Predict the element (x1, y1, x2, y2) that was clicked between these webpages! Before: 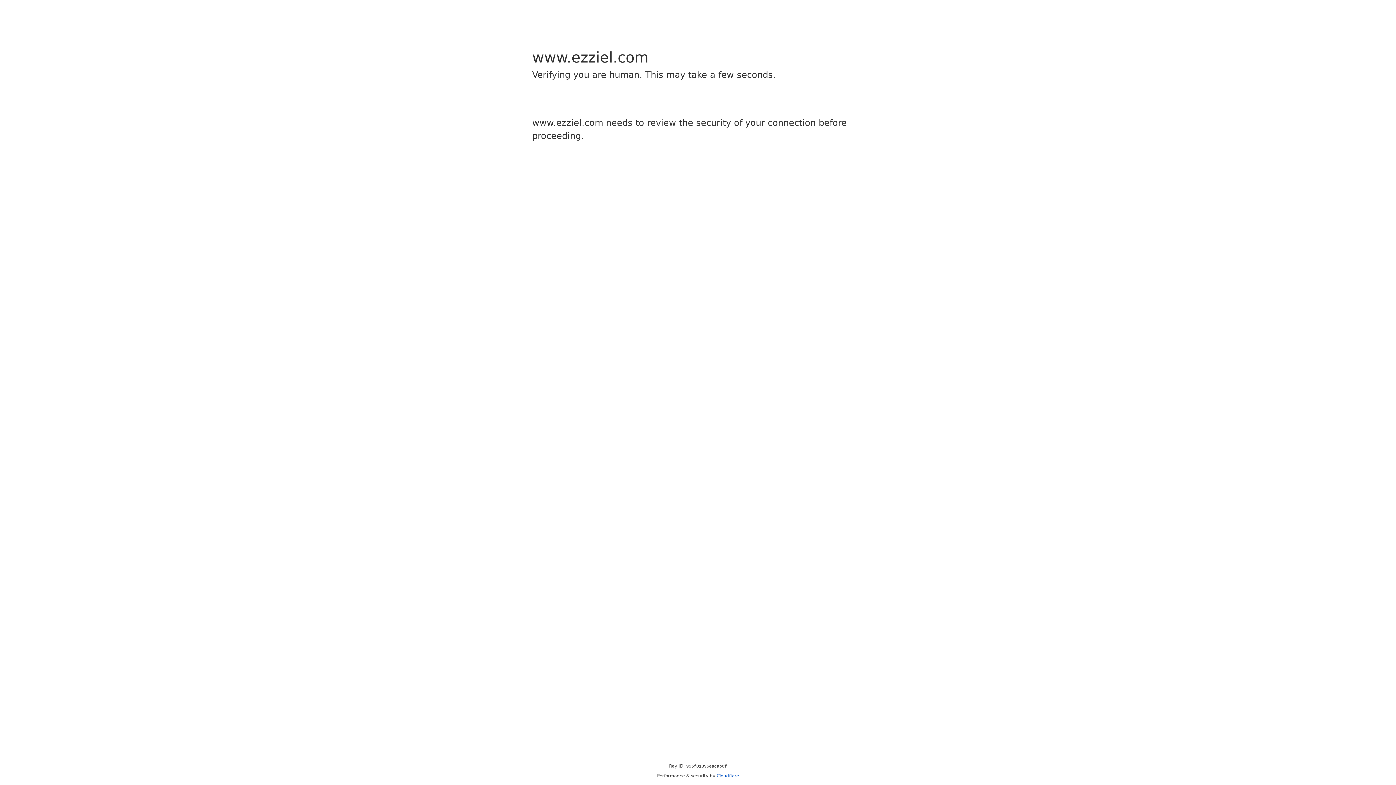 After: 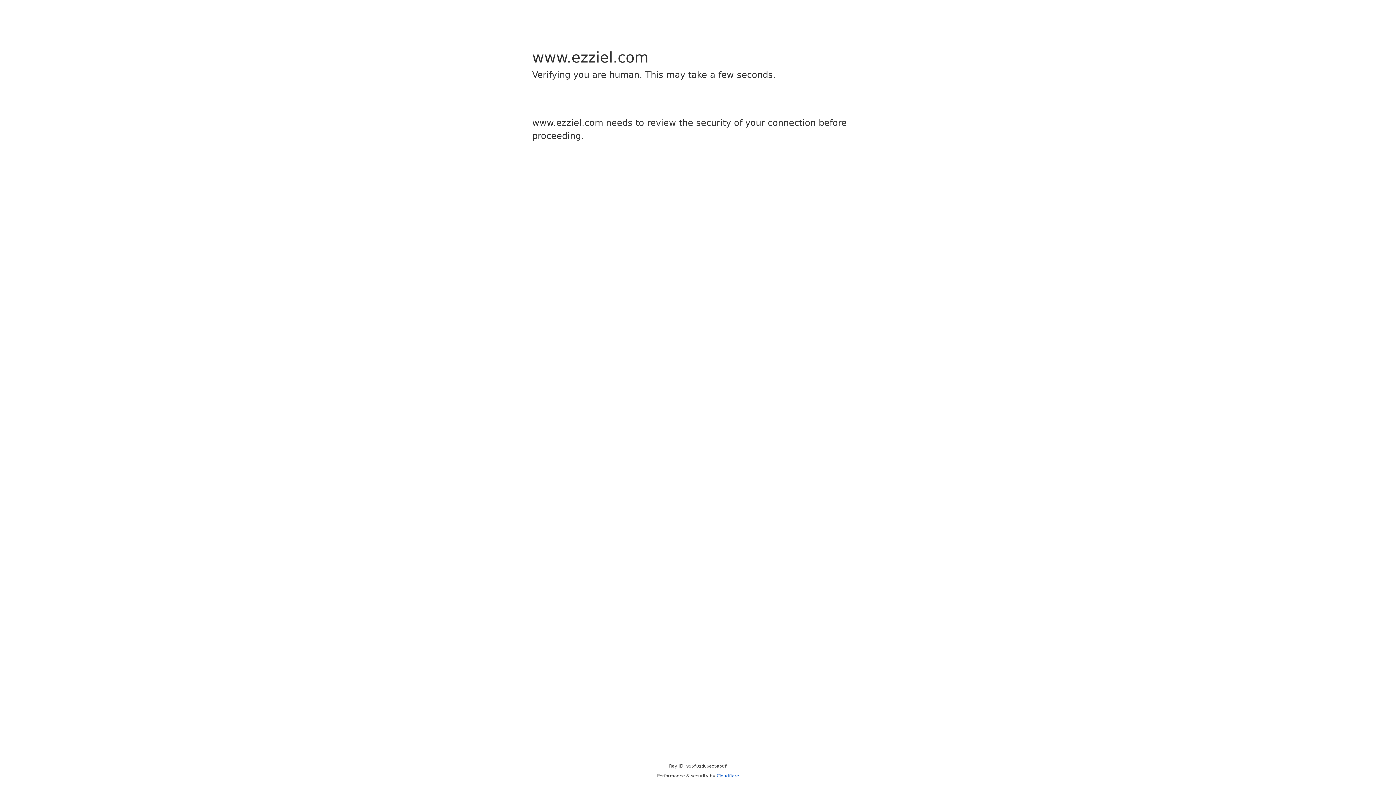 Action: label: Cloudflare bbox: (716, 773, 739, 778)